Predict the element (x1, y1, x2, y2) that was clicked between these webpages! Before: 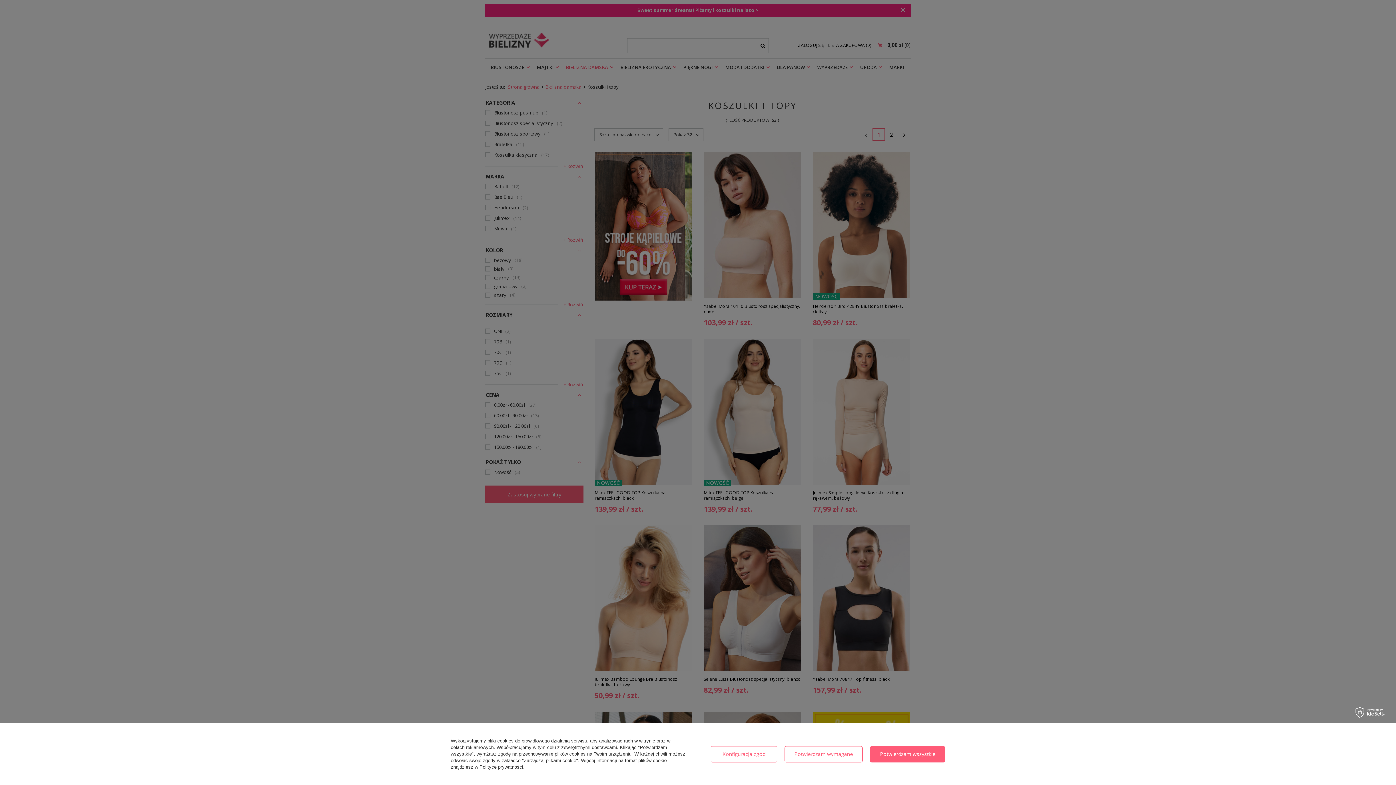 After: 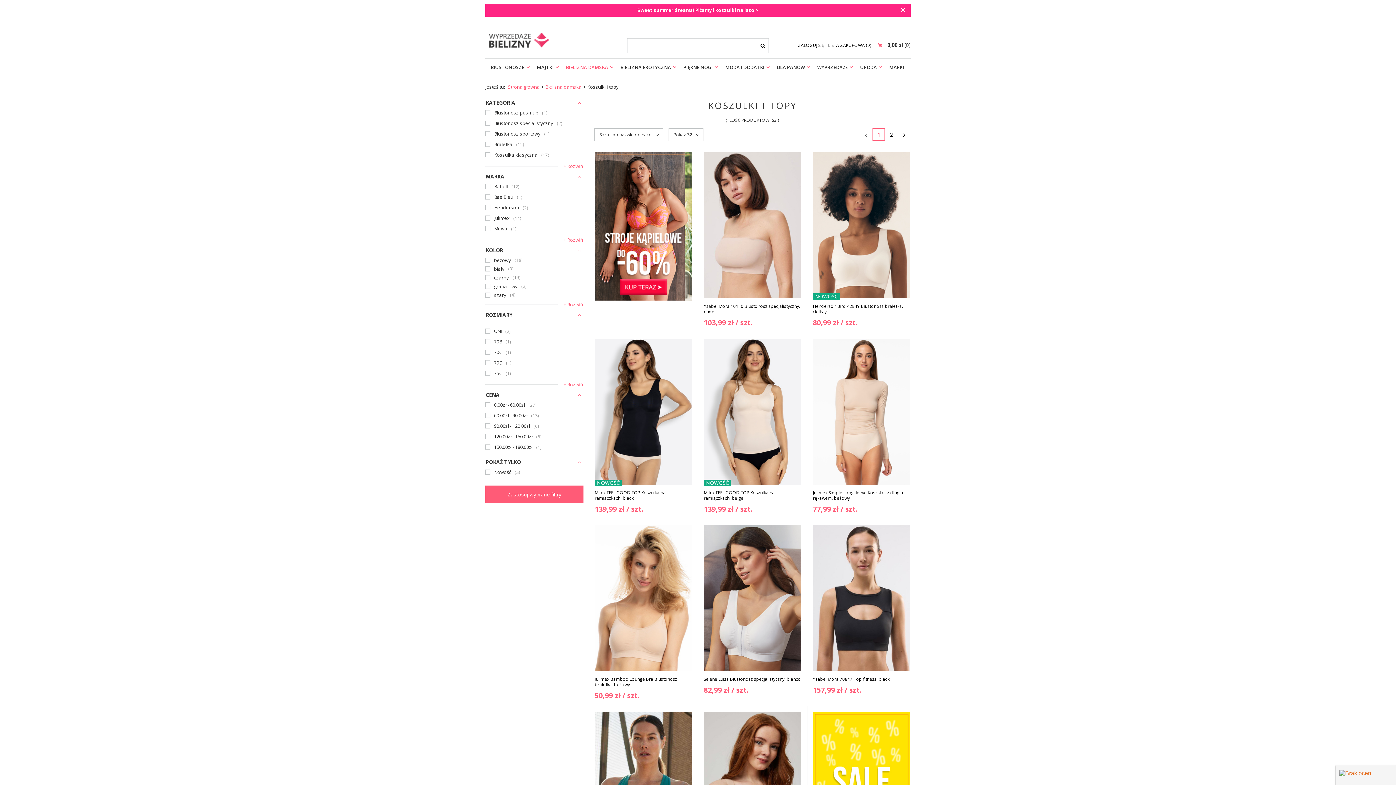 Action: bbox: (870, 746, 945, 762) label: Potwierdzam wszystkie